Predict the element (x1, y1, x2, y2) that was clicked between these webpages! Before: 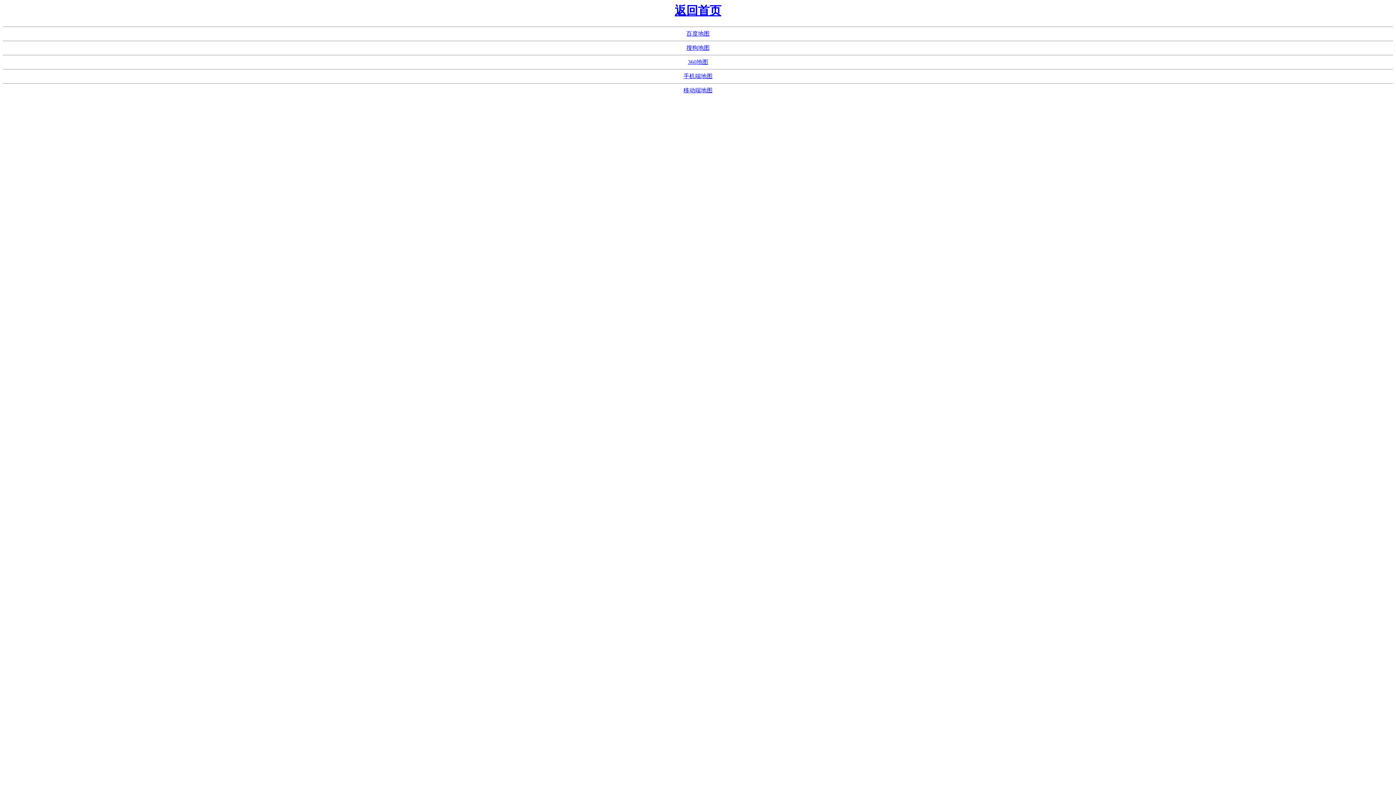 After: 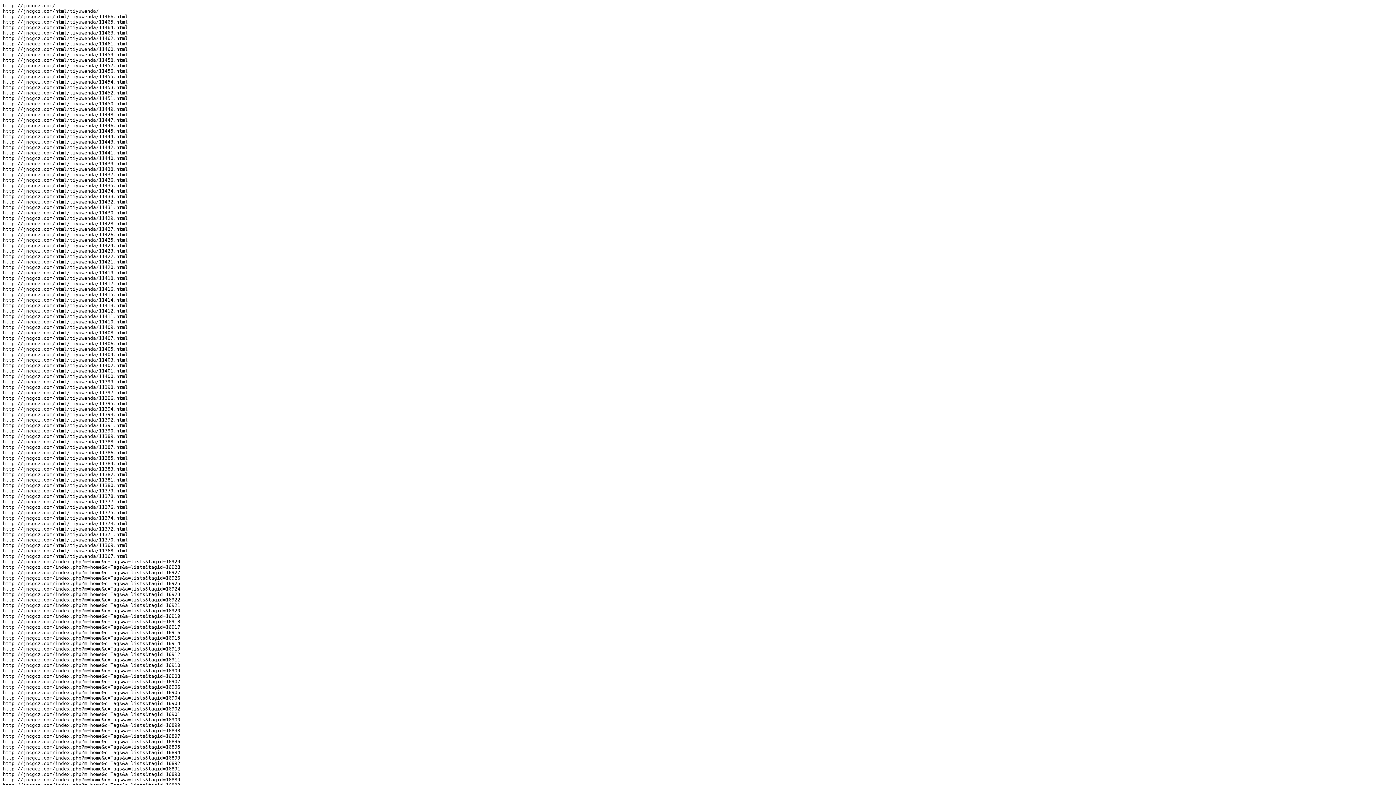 Action: label: 360地图 bbox: (688, 59, 708, 65)